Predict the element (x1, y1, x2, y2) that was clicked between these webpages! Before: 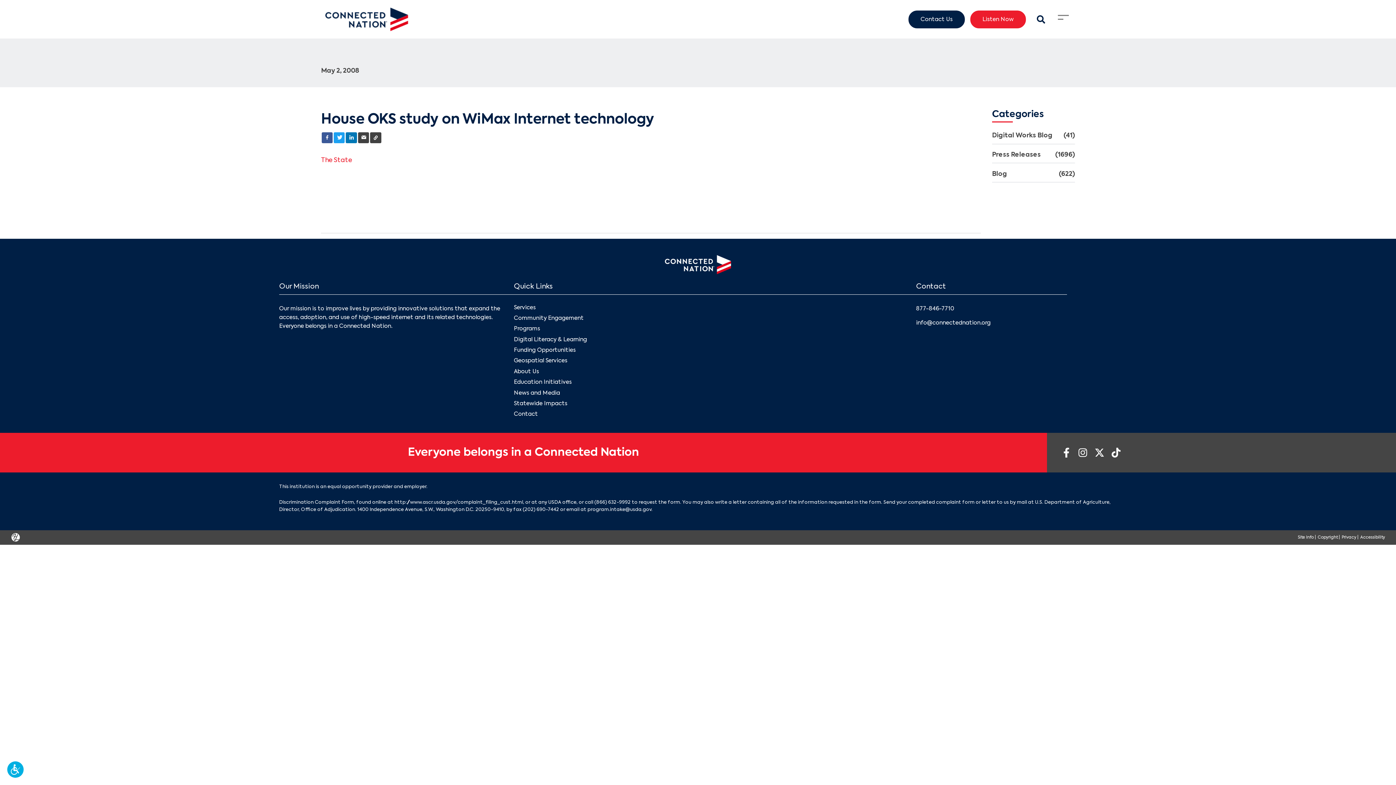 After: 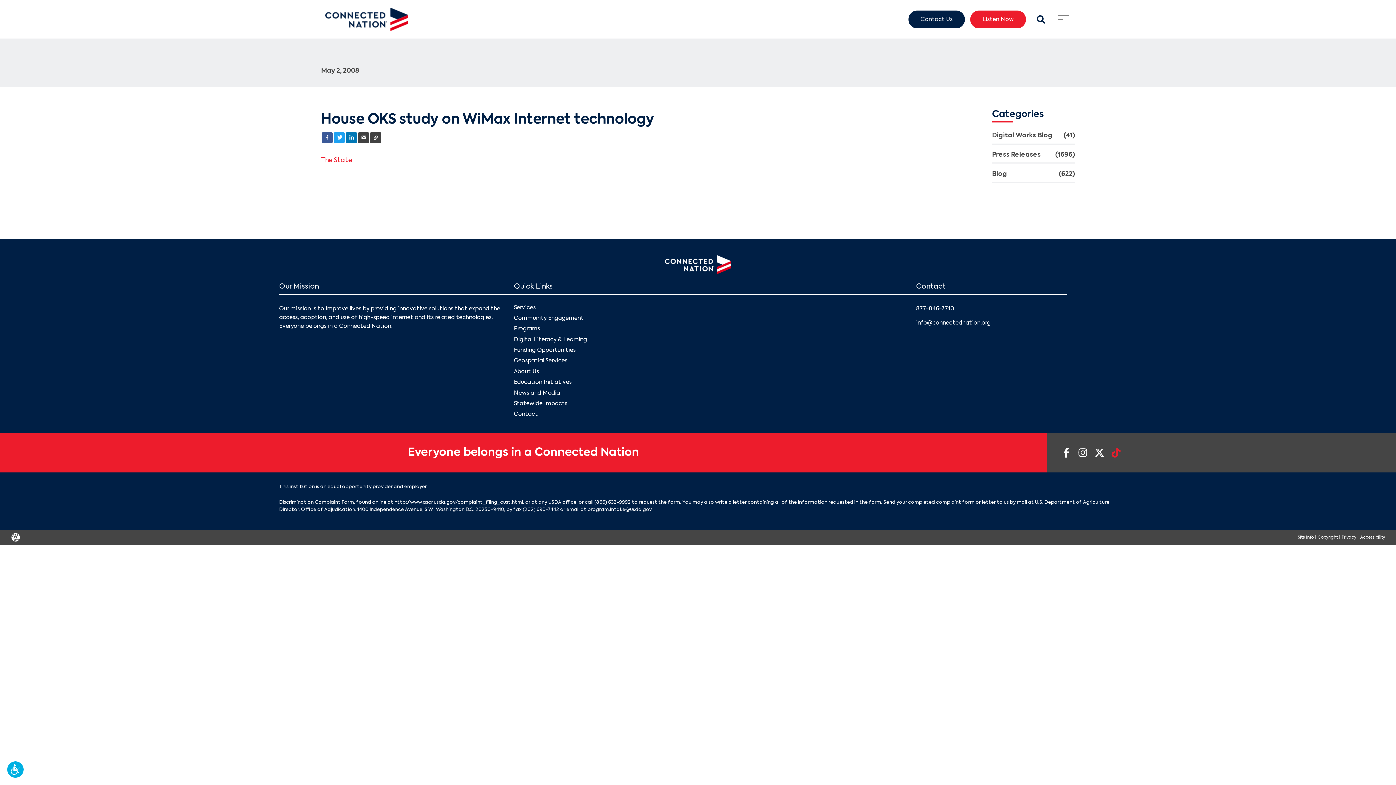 Action: label: Link to tiktok bbox: (1109, 446, 1123, 459)